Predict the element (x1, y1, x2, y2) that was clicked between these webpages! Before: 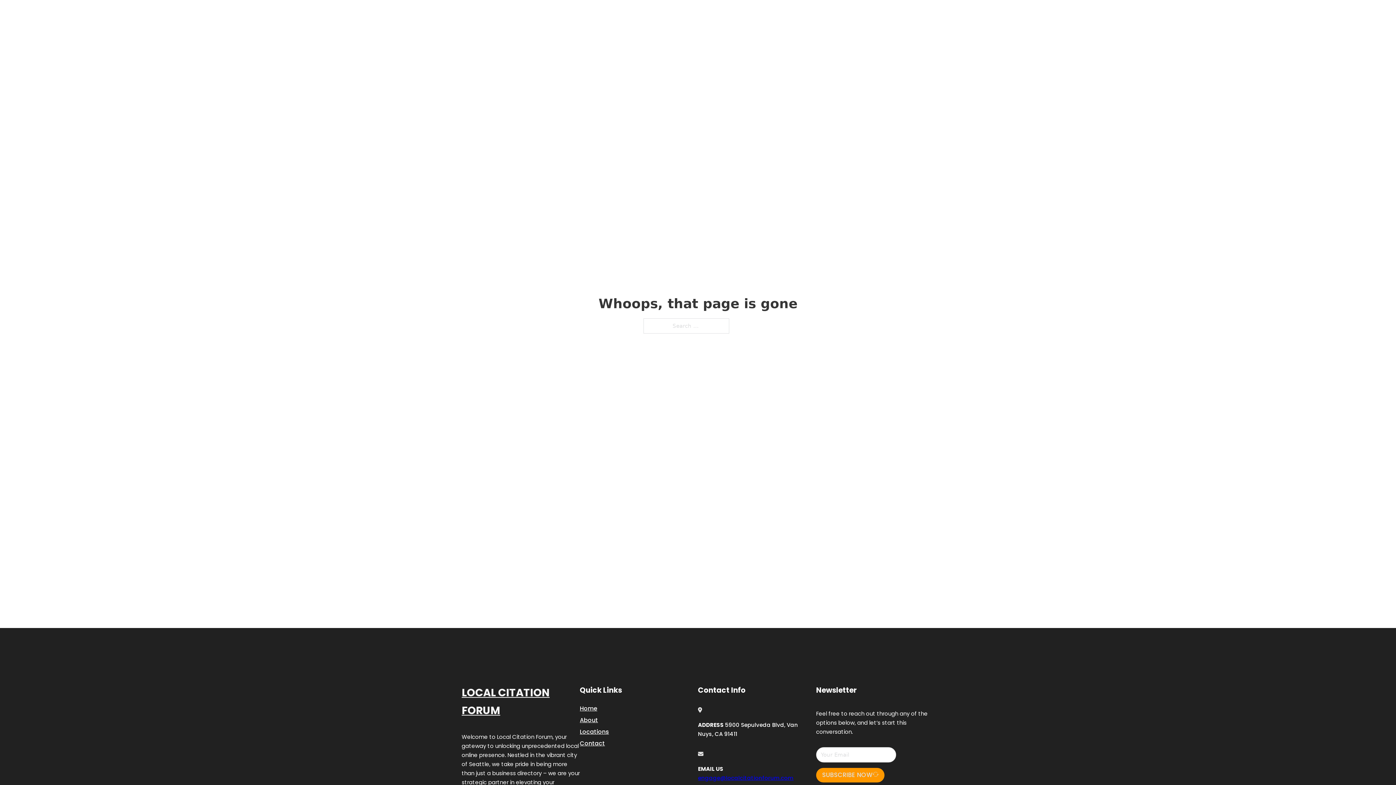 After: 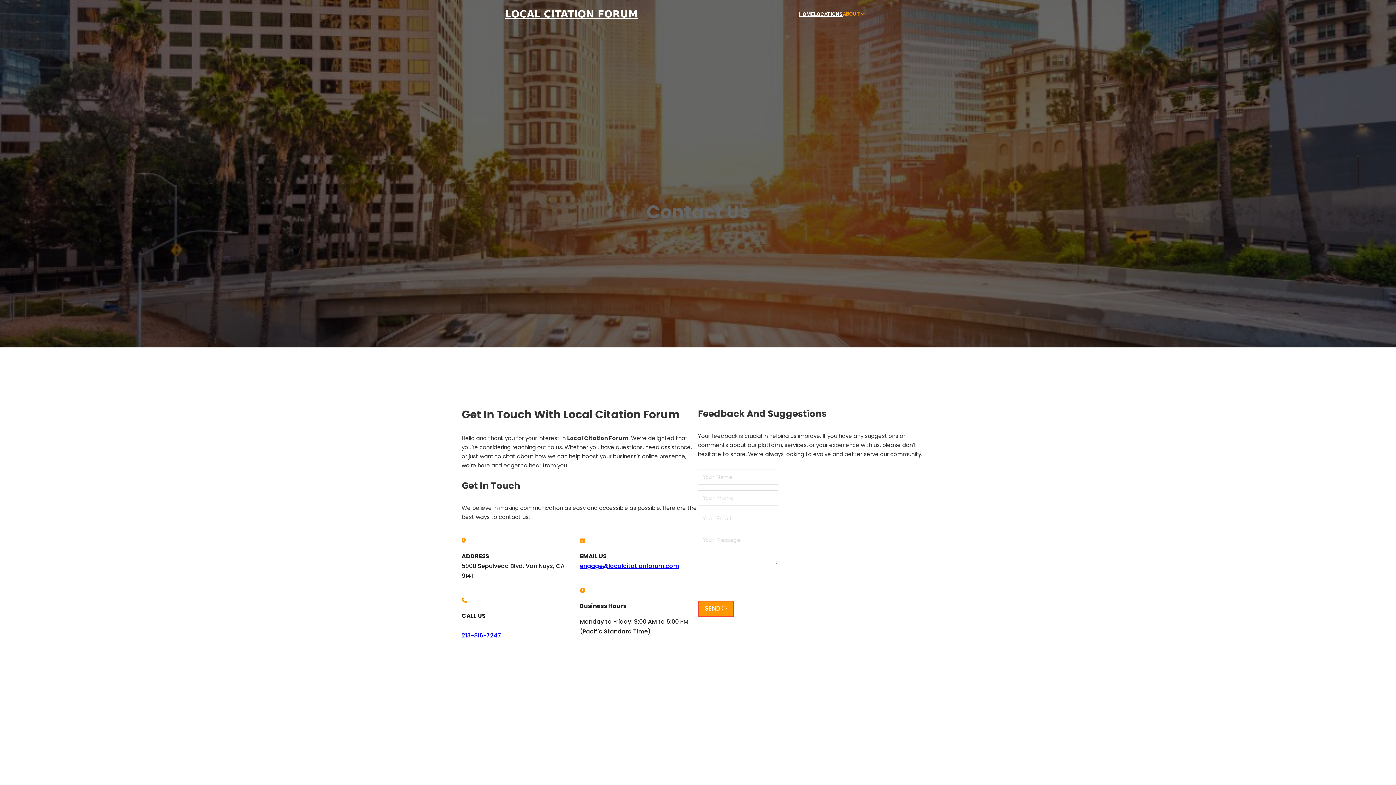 Action: bbox: (580, 738, 605, 748) label: Contact